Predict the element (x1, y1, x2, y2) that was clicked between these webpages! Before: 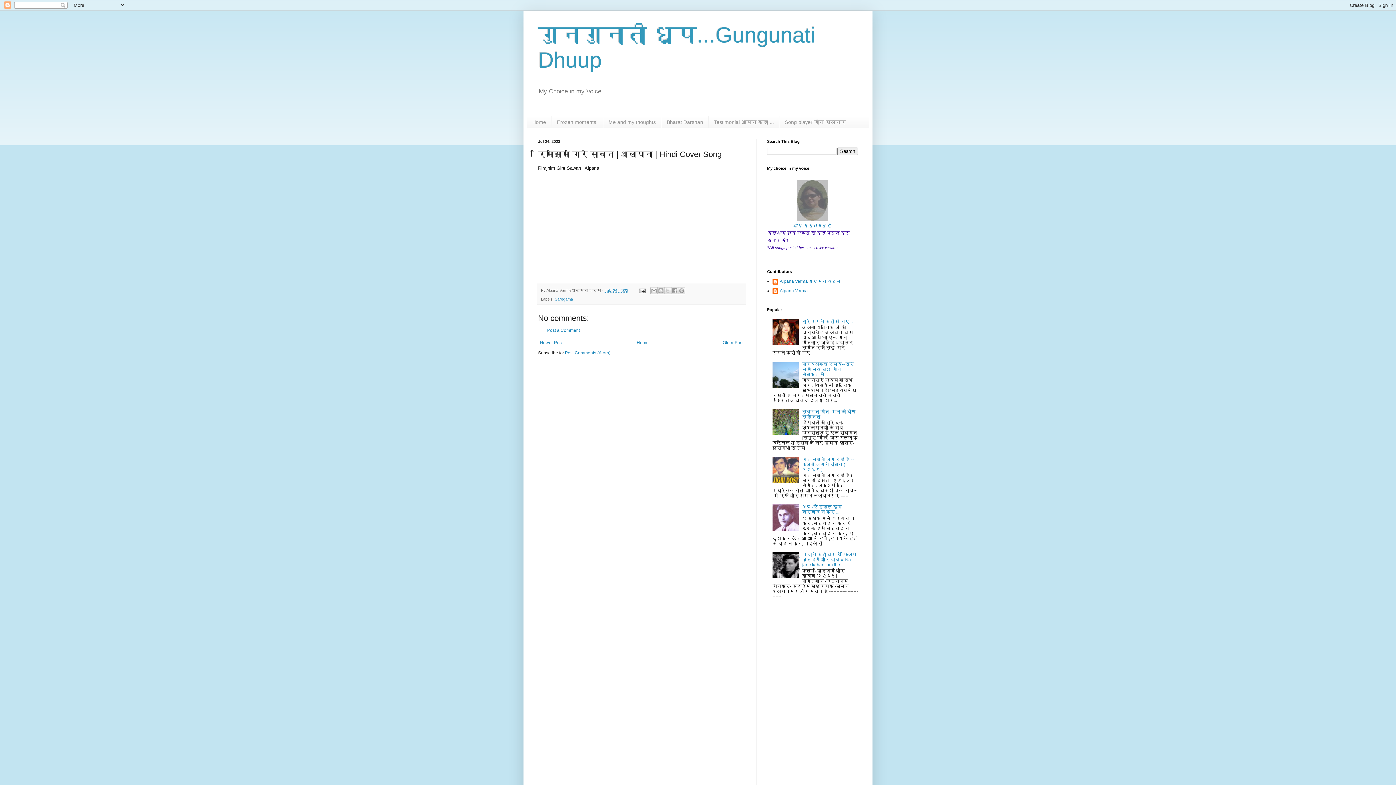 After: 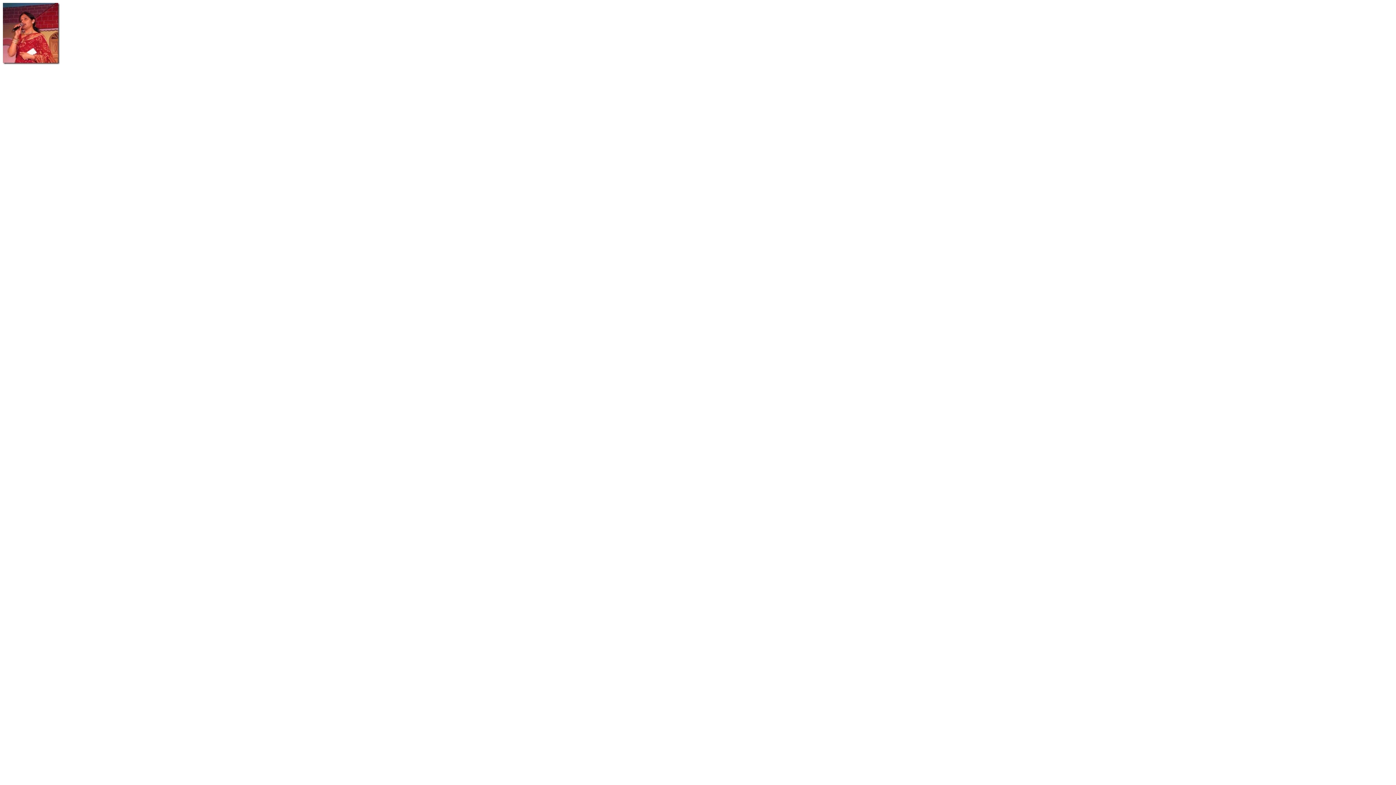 Action: label: आप का स्वागत है. bbox: (778, 223, 846, 228)